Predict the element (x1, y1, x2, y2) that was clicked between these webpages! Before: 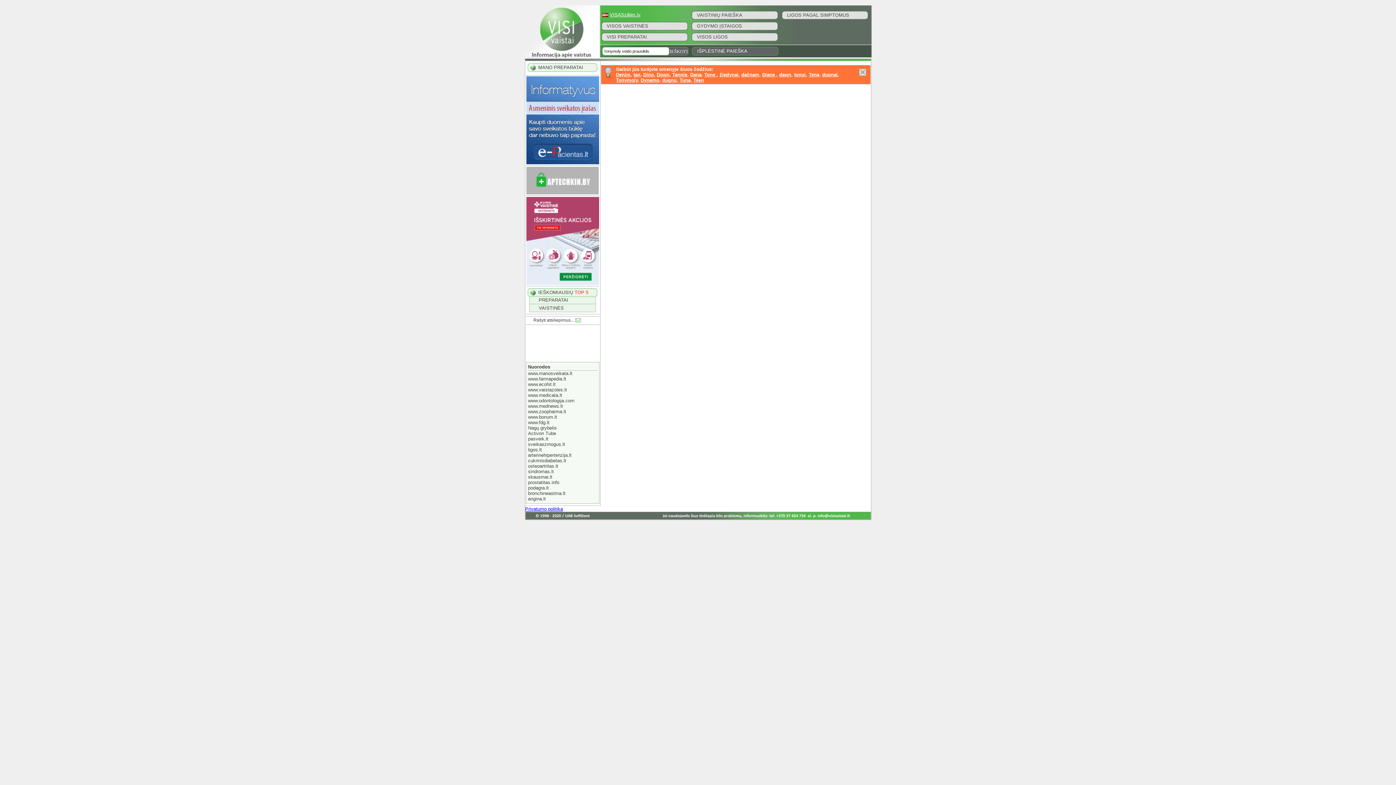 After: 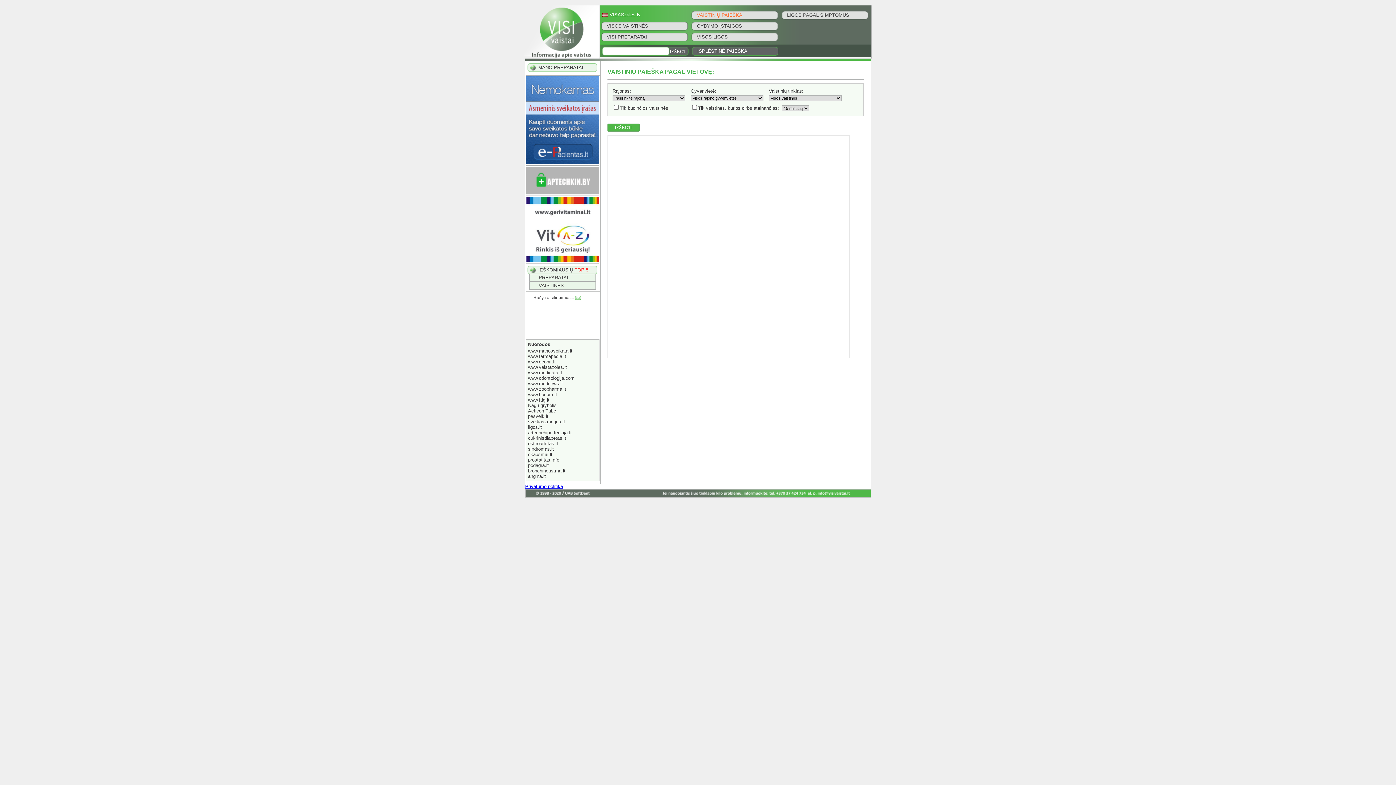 Action: bbox: (691, 10, 778, 19) label: VAISTINIŲ PAIEŠKA